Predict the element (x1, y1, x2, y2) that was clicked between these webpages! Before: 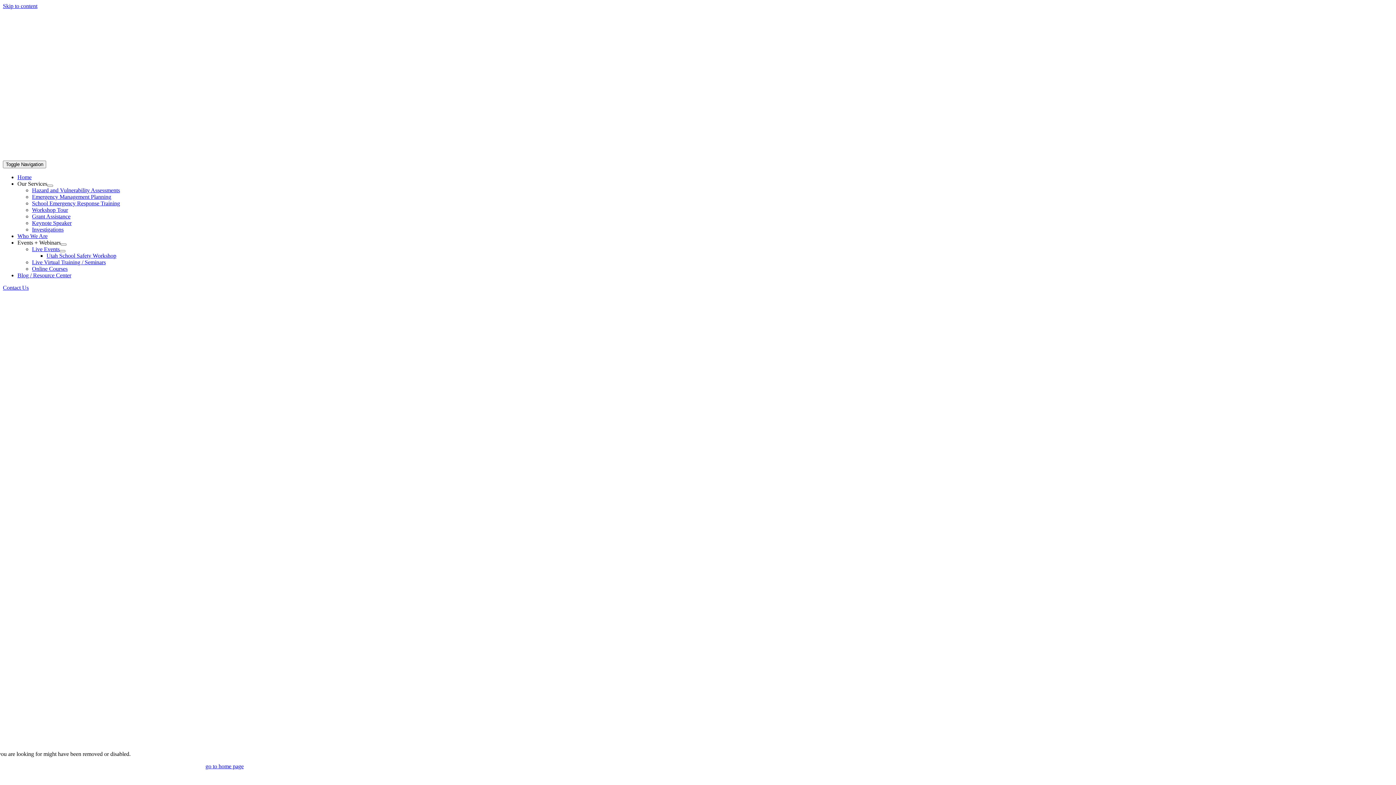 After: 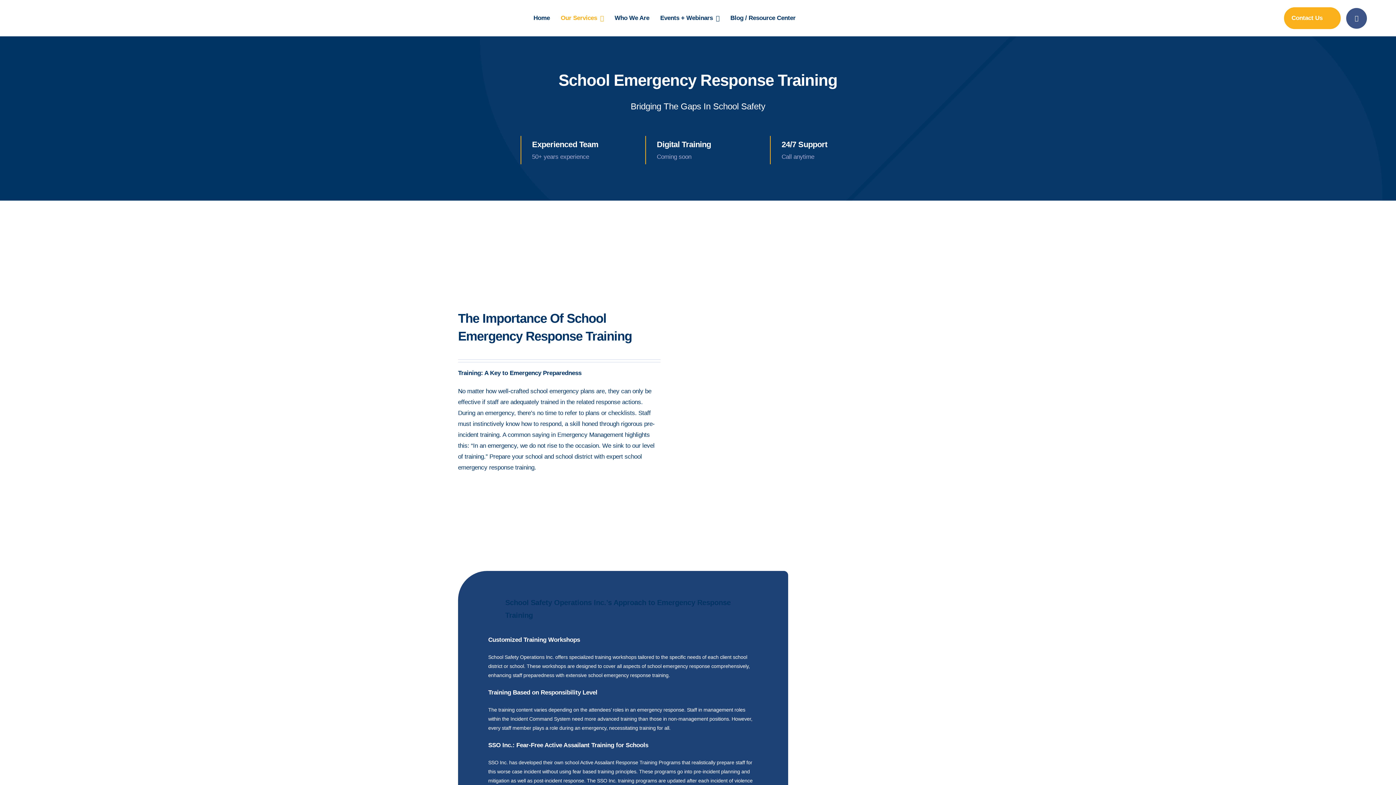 Action: bbox: (32, 200, 120, 206) label: School Emergency Response Training